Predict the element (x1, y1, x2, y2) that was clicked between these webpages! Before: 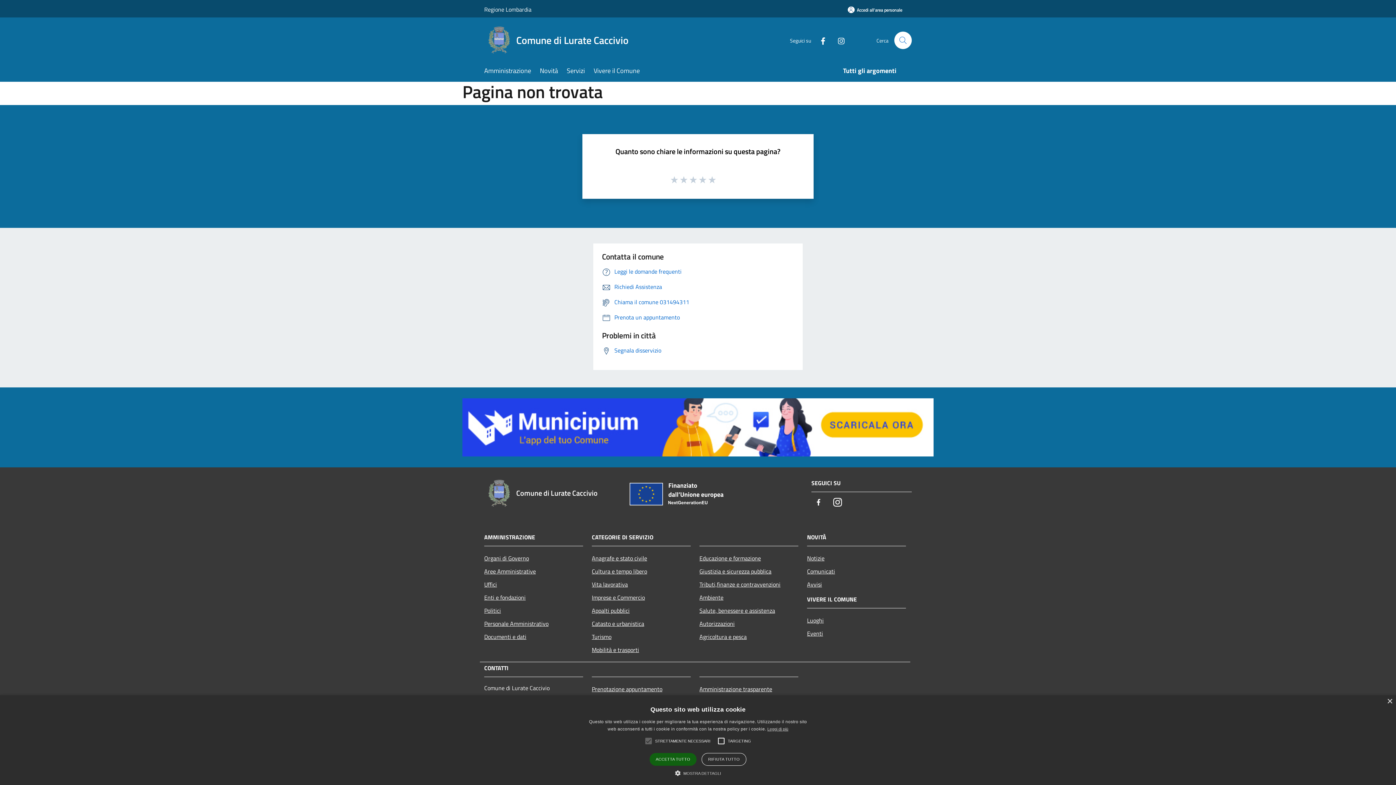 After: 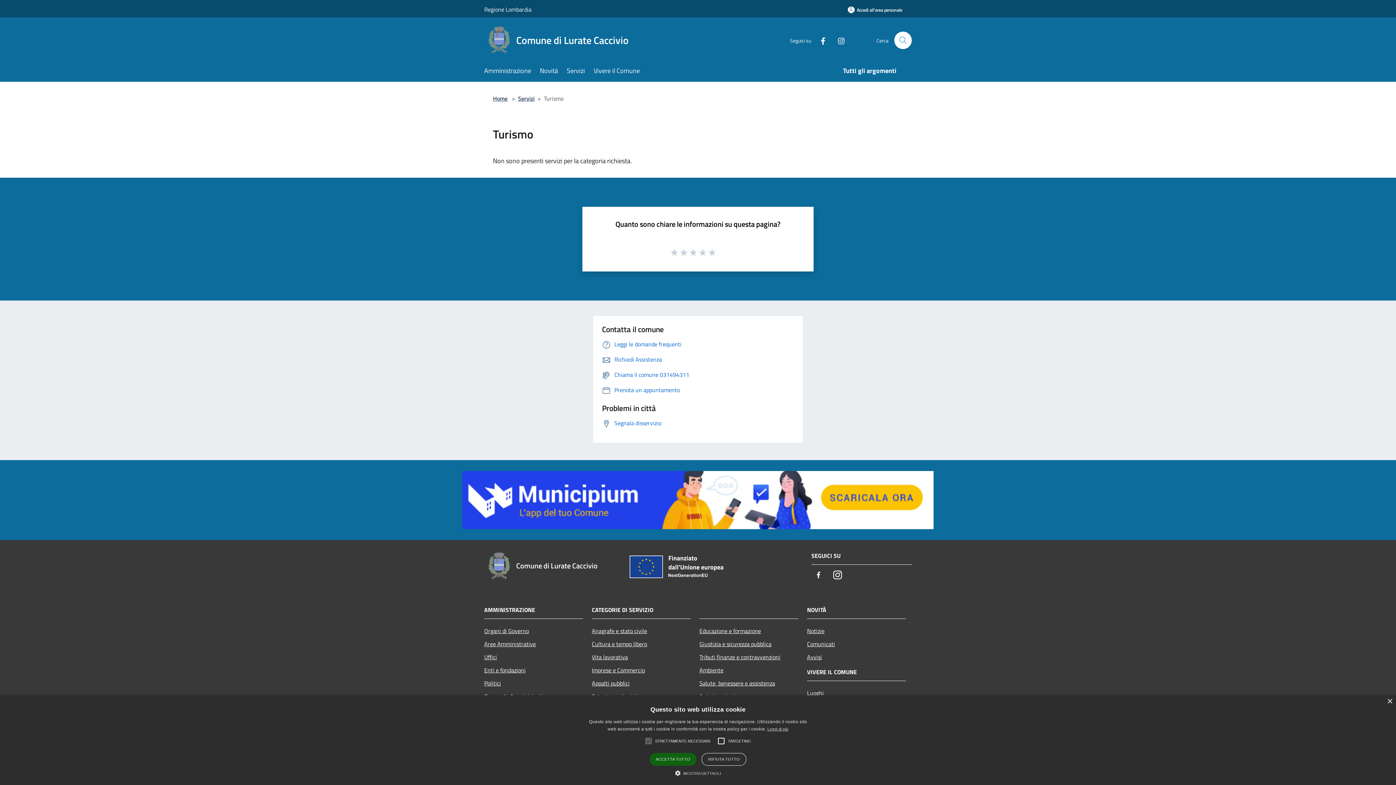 Action: label: Turismo bbox: (592, 630, 690, 643)